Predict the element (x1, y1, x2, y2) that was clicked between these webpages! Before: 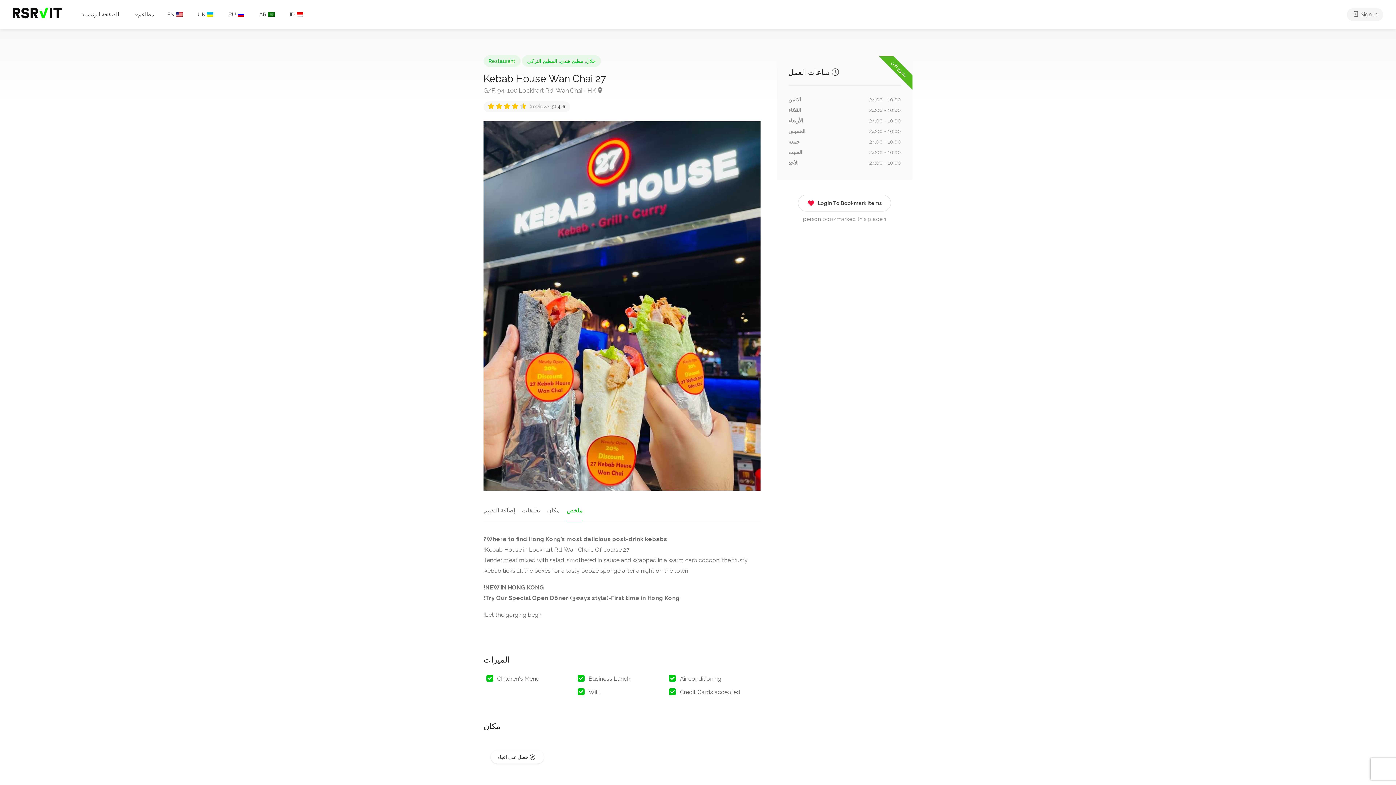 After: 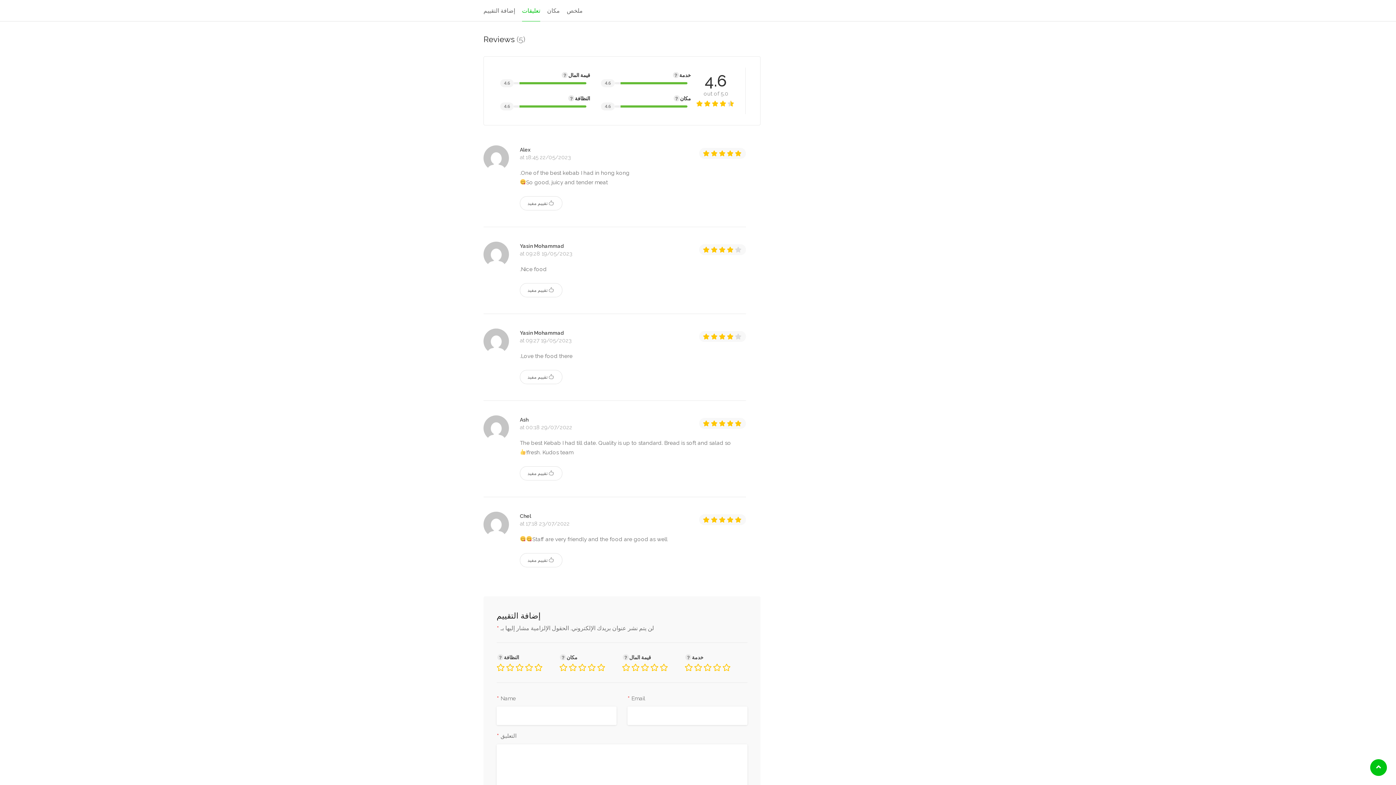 Action: bbox: (522, 505, 540, 521) label: تعليقات